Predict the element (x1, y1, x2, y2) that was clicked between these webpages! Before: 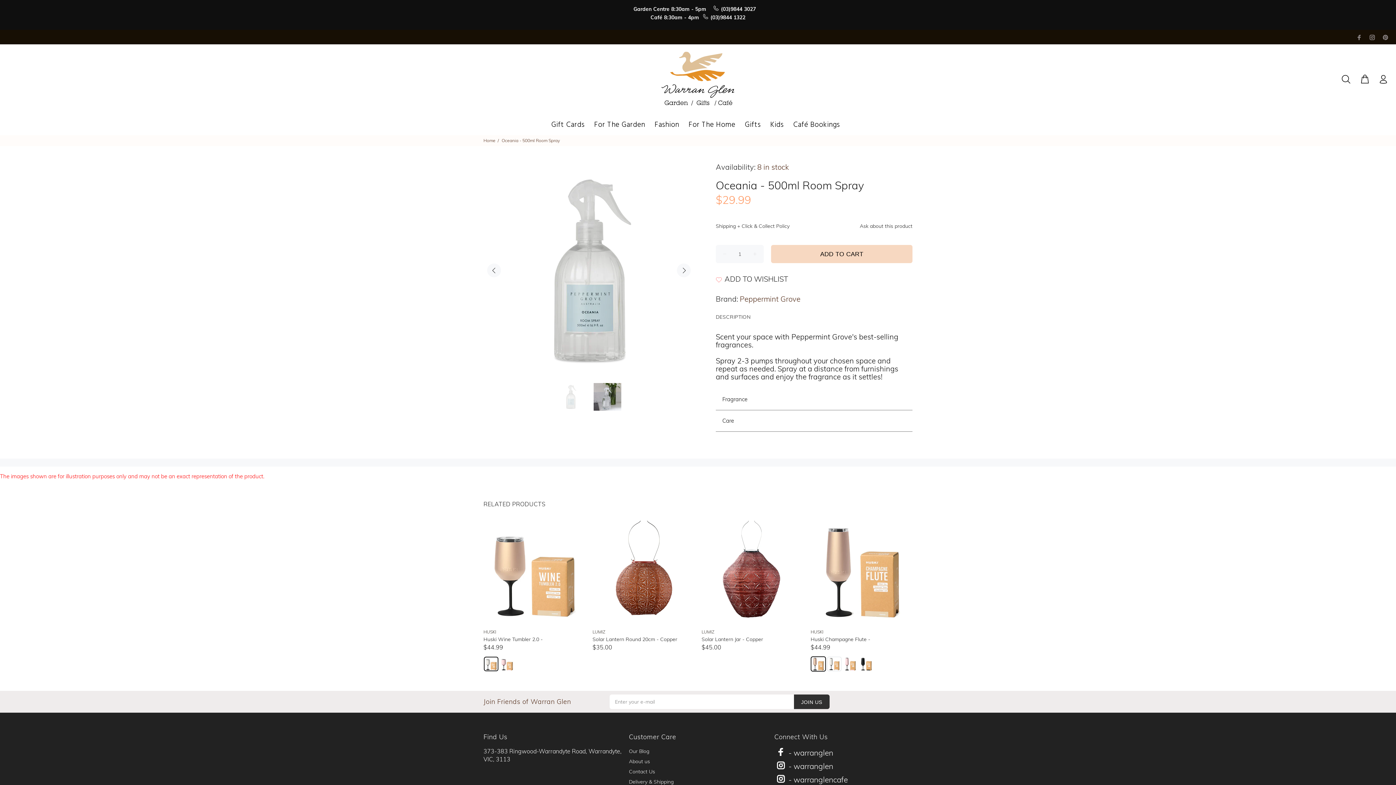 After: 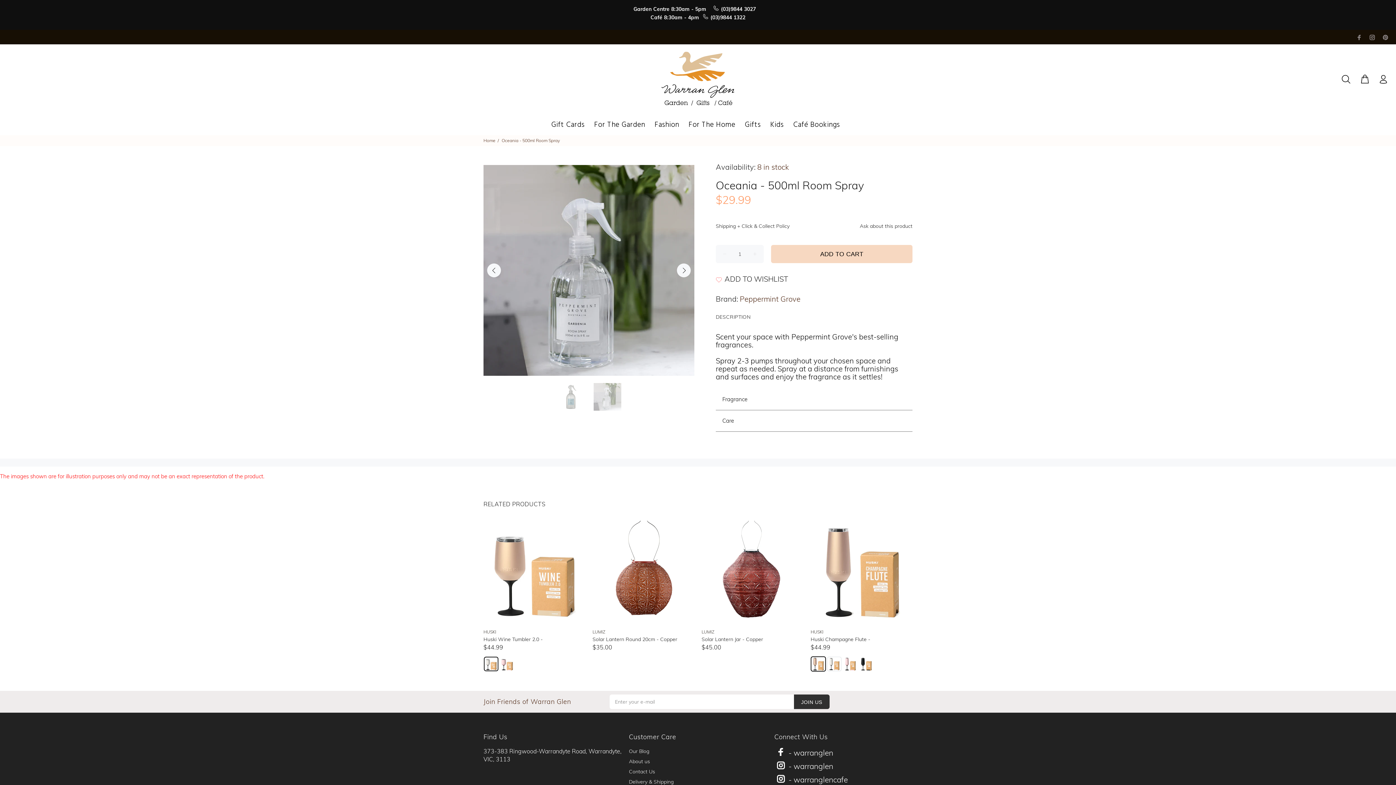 Action: bbox: (593, 383, 621, 410)